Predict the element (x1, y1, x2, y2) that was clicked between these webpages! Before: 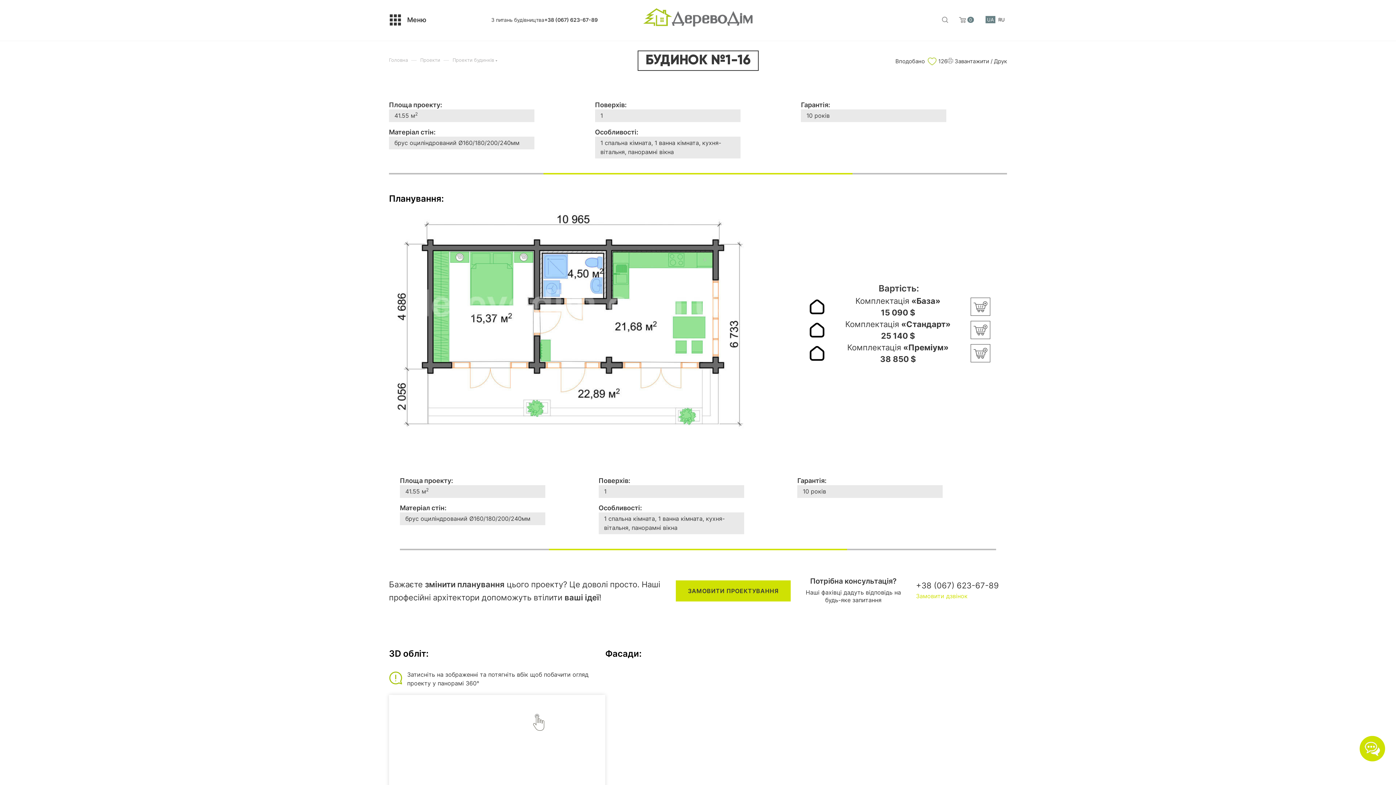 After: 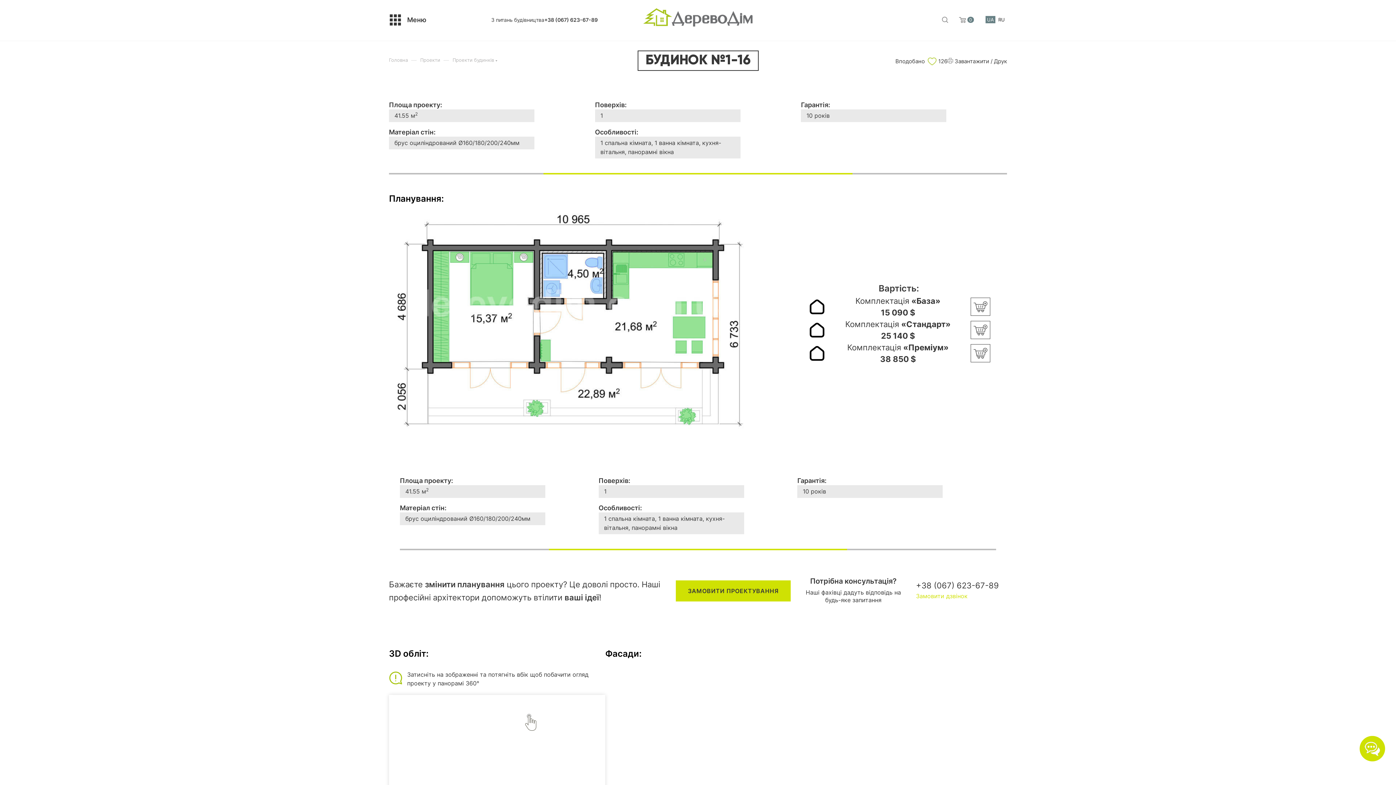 Action: label: +38 (067) 623-67-89 bbox: (916, 582, 999, 589)